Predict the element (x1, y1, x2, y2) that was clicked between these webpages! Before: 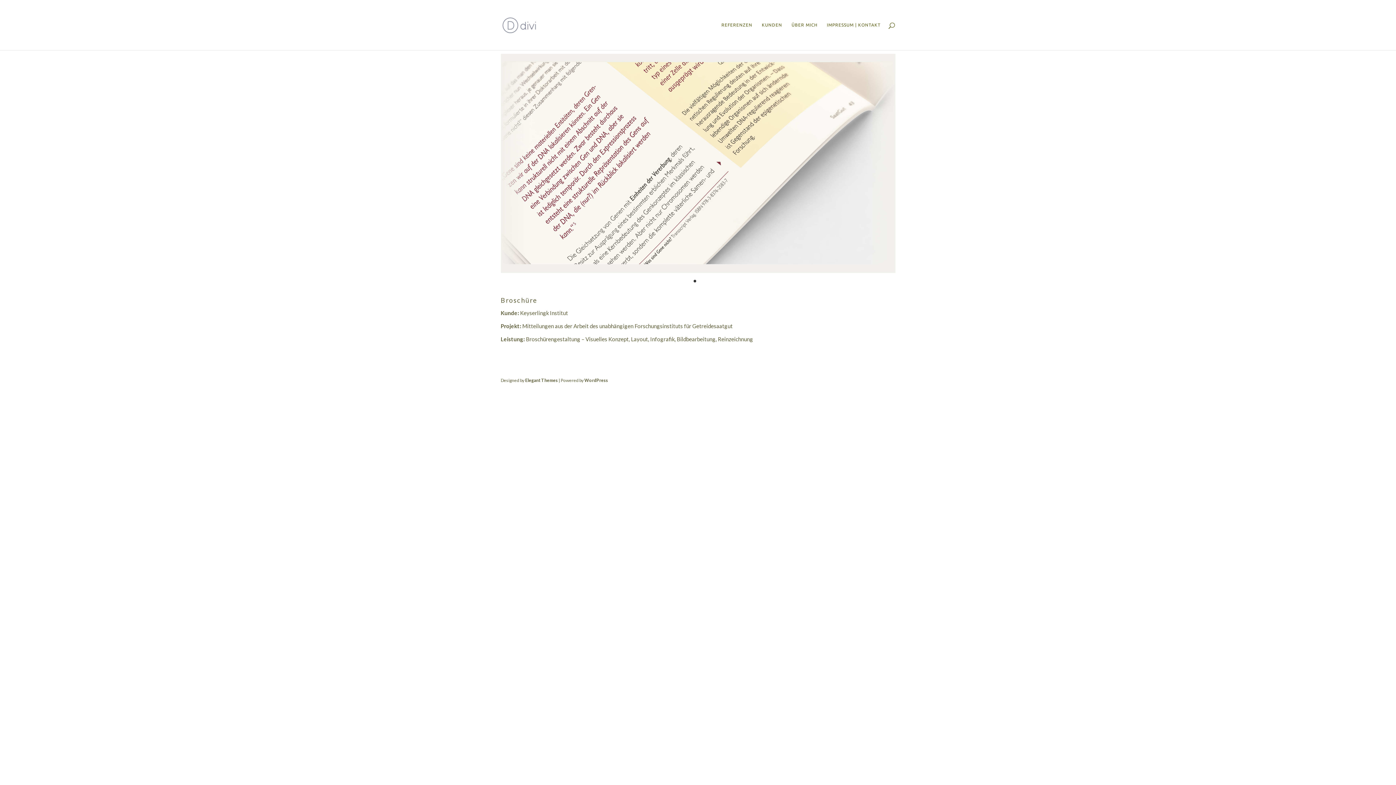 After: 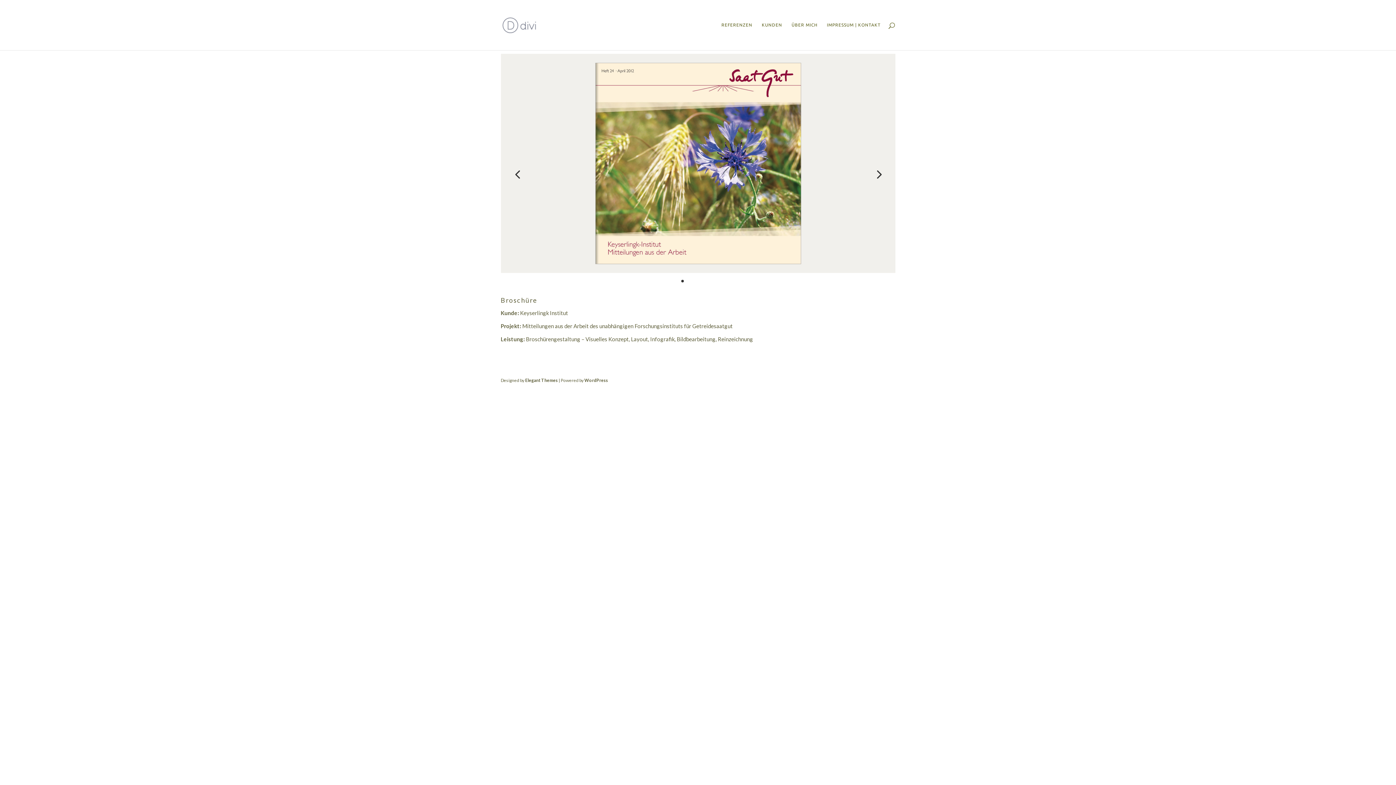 Action: label: 1 bbox: (681, 279, 684, 282)